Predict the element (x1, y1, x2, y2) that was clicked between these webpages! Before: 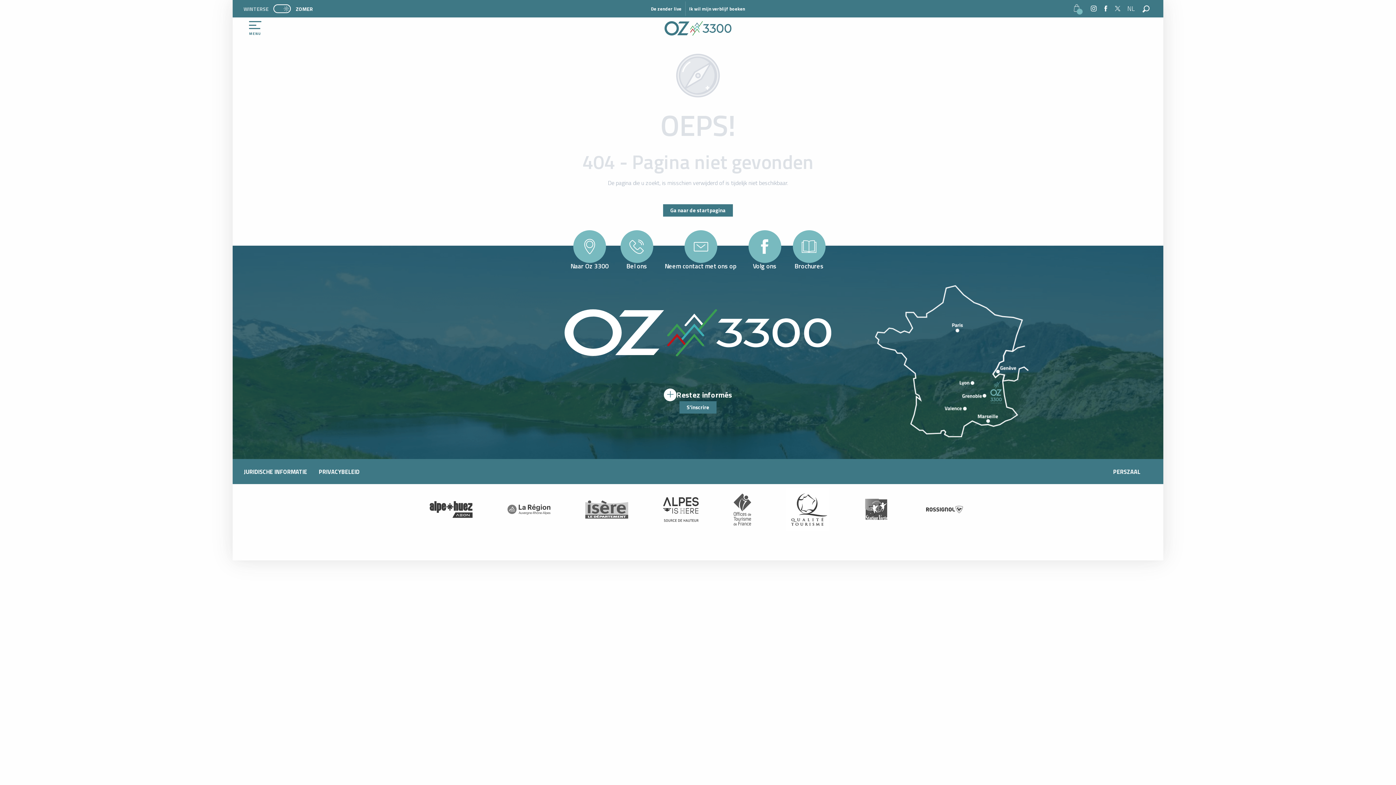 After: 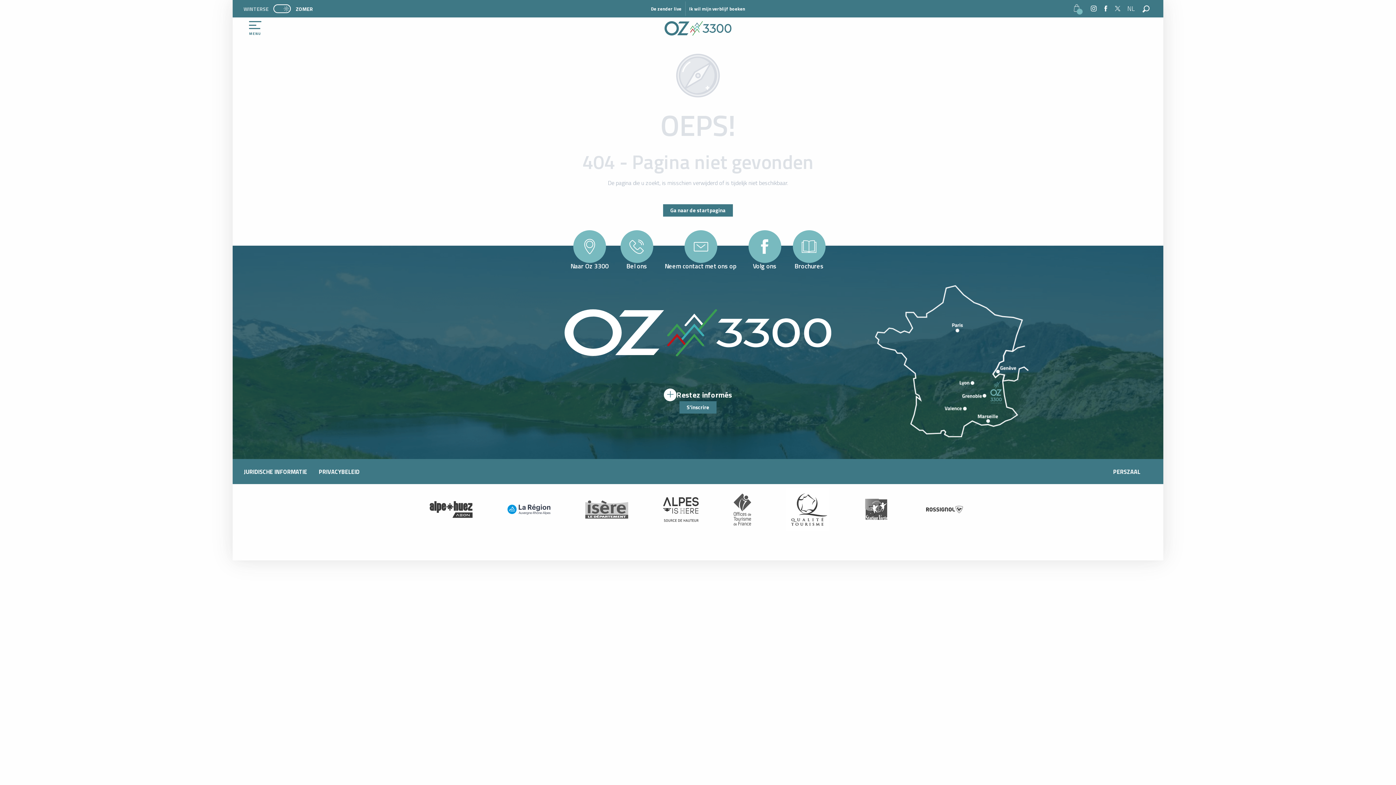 Action: bbox: (501, 500, 556, 518)